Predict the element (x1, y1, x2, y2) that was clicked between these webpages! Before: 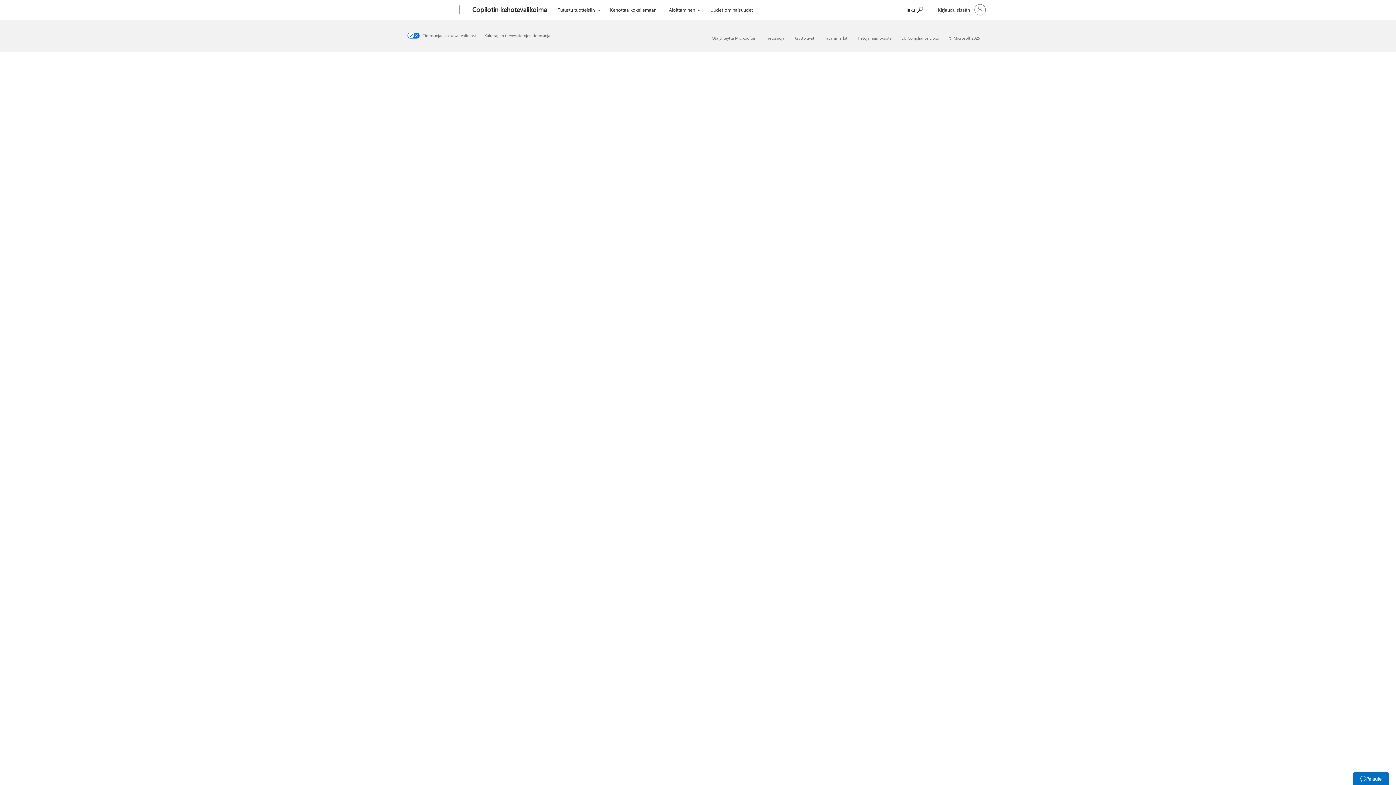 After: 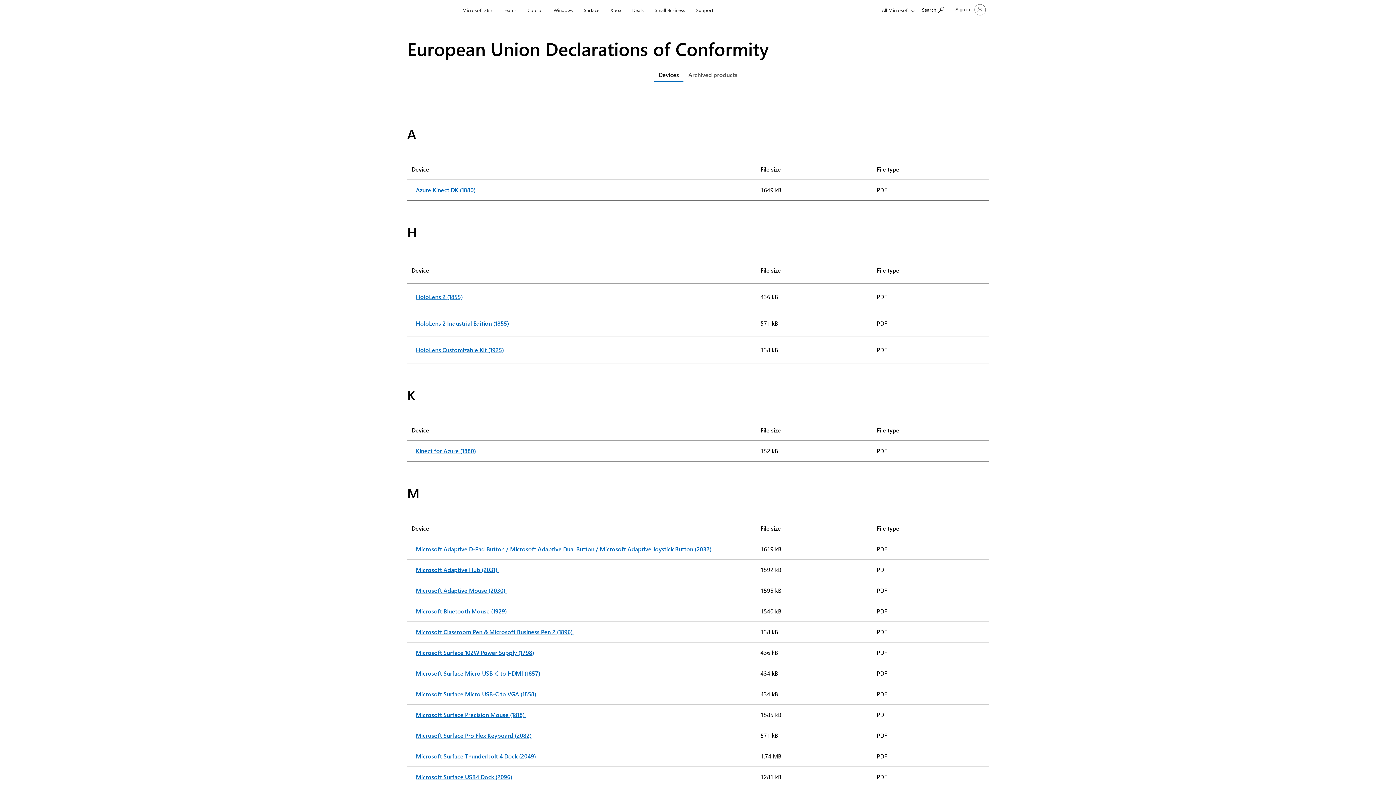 Action: bbox: (901, 35, 939, 40) label: EU Compliance DoCs